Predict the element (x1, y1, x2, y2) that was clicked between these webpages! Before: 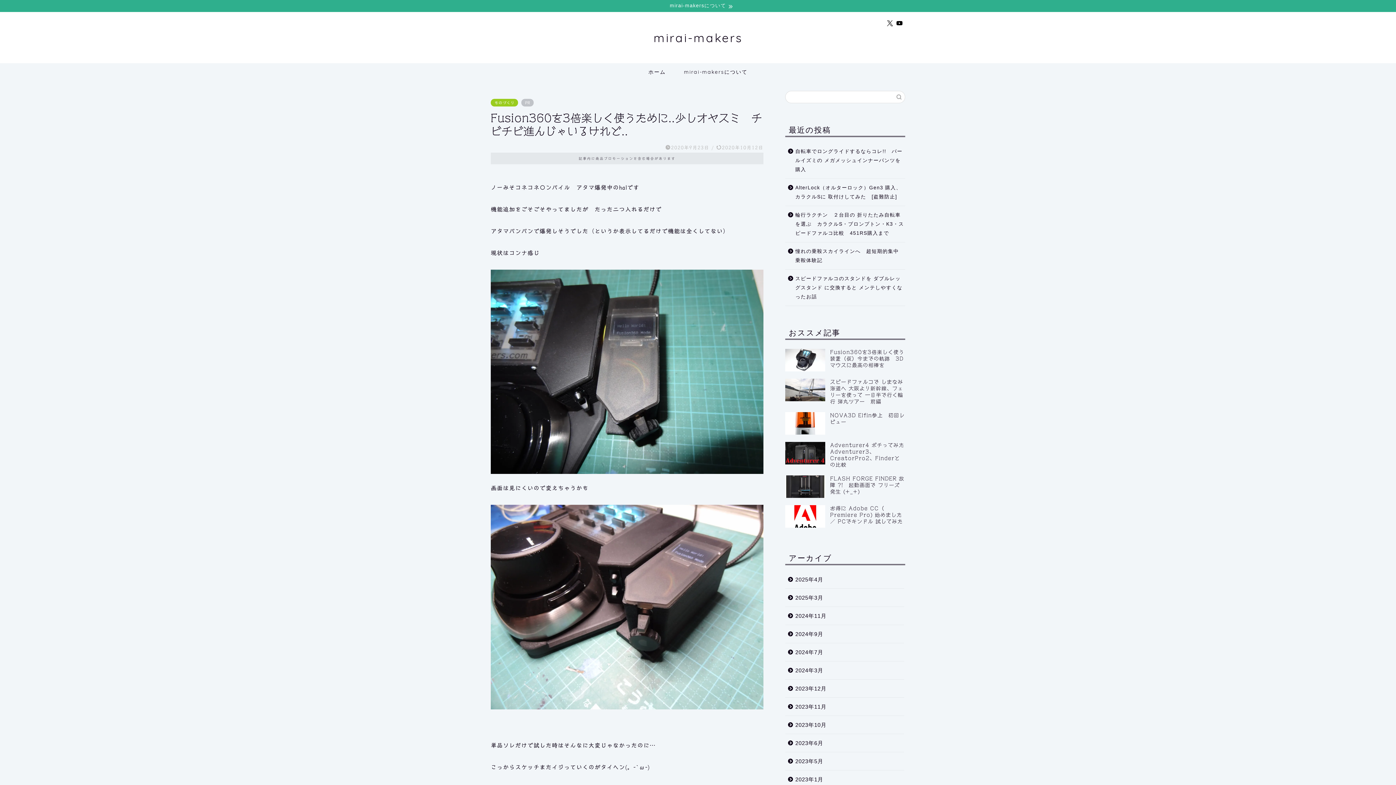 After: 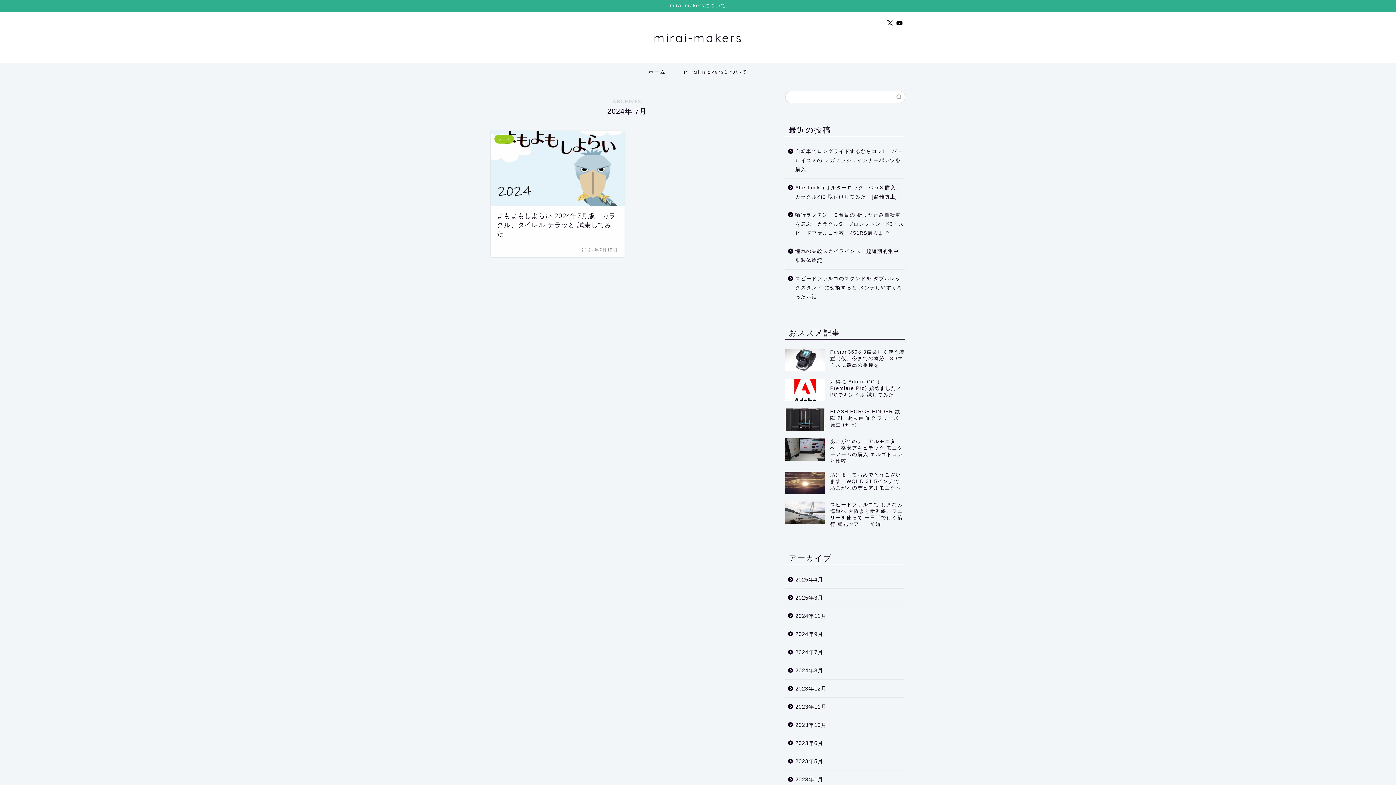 Action: label: 2024年7月 bbox: (785, 643, 904, 661)